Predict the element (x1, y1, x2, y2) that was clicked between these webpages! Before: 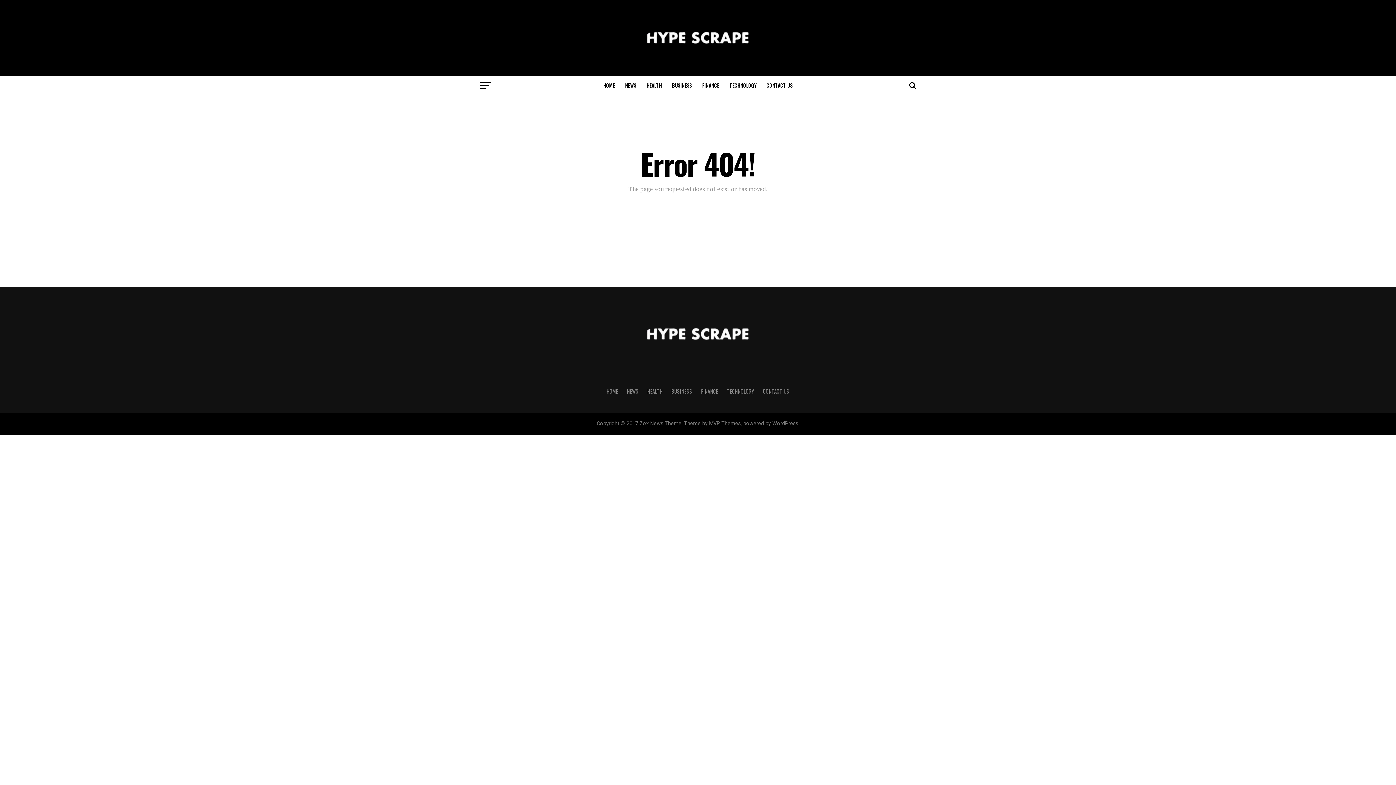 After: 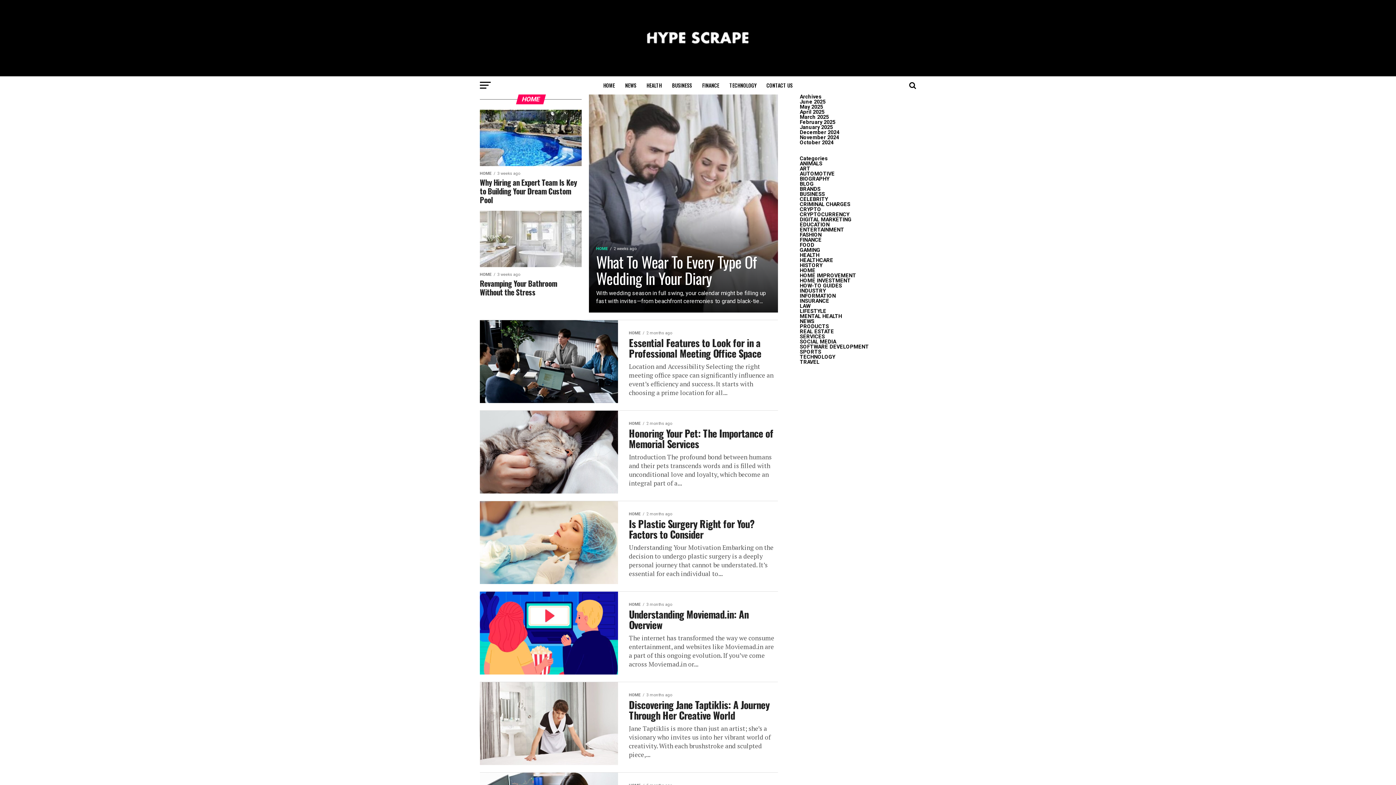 Action: label: HOME bbox: (599, 76, 619, 94)